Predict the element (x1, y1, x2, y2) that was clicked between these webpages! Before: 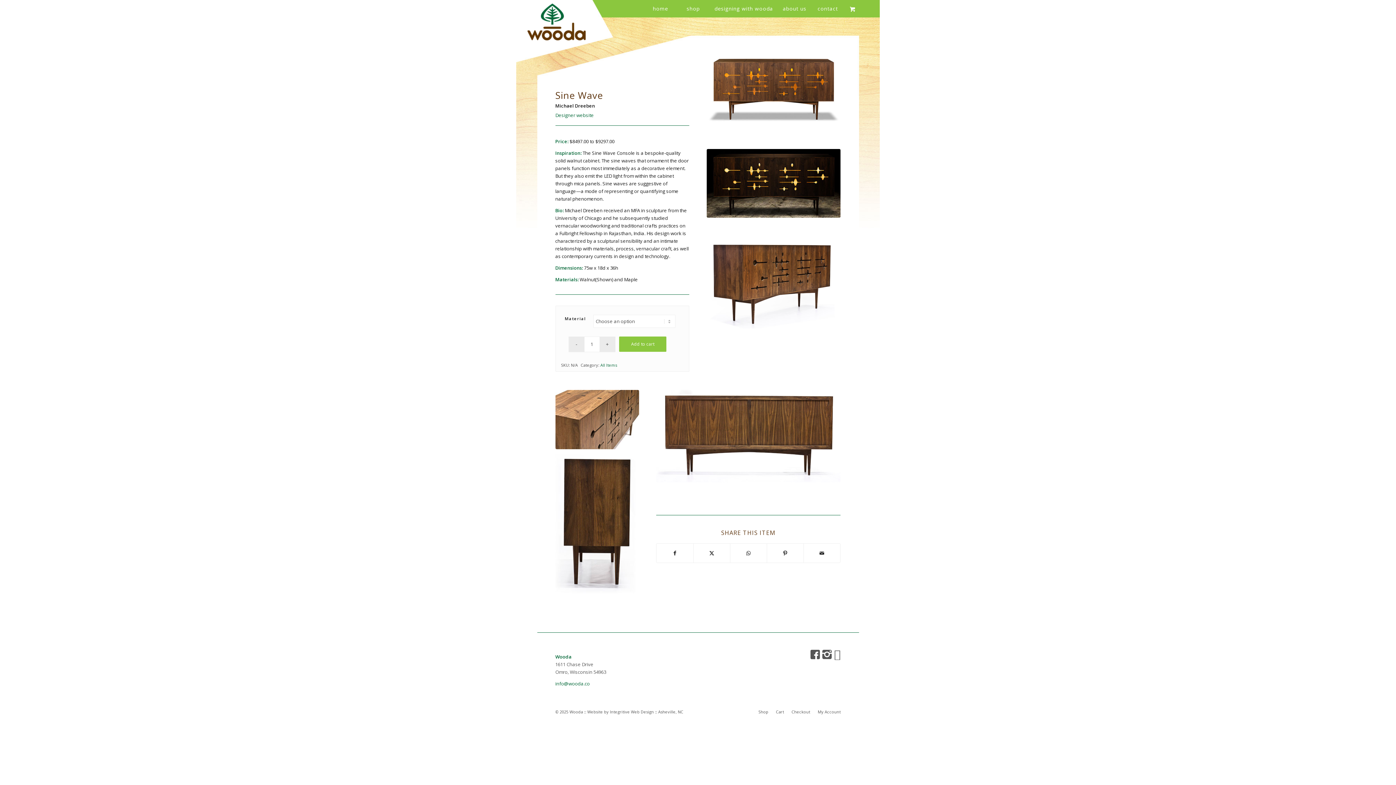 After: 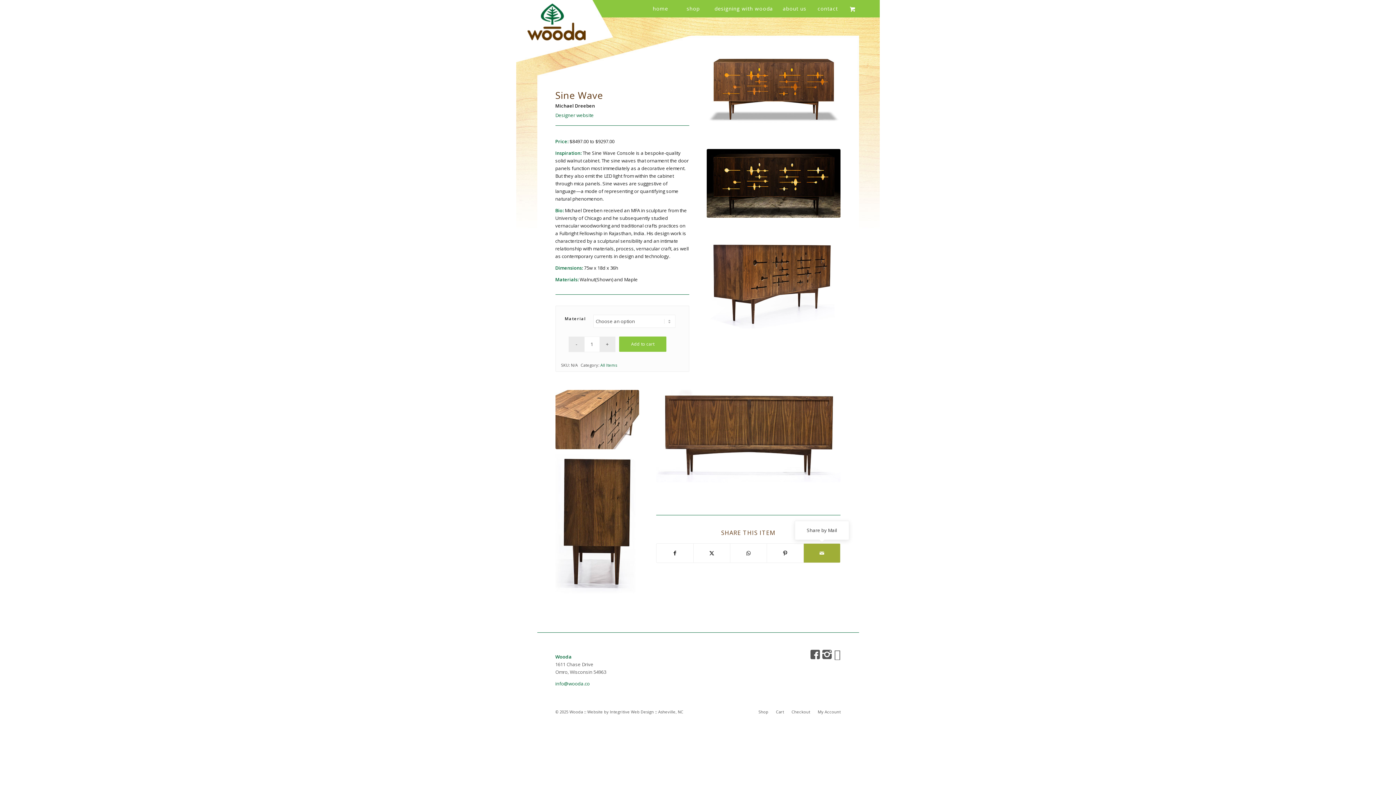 Action: label: Share by Mail bbox: (803, 543, 840, 562)